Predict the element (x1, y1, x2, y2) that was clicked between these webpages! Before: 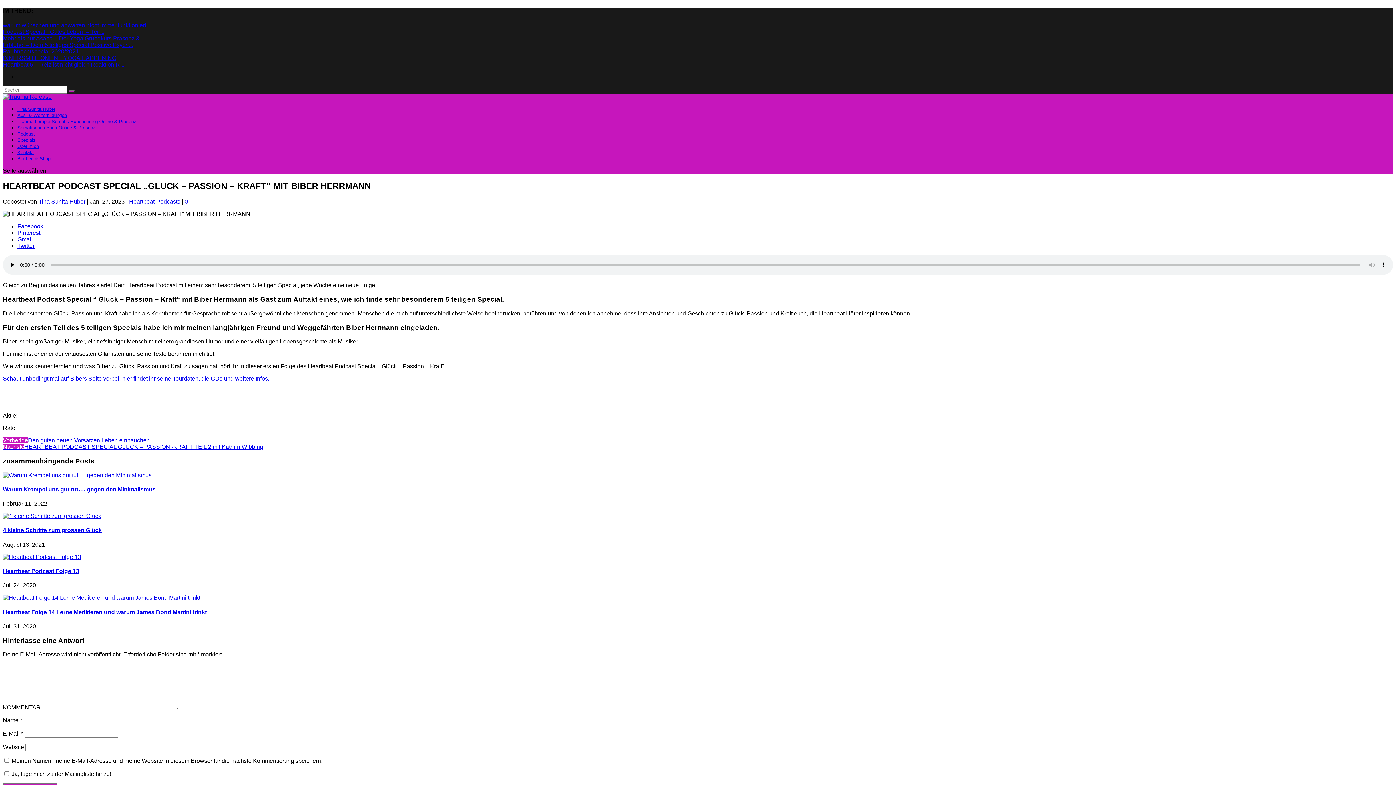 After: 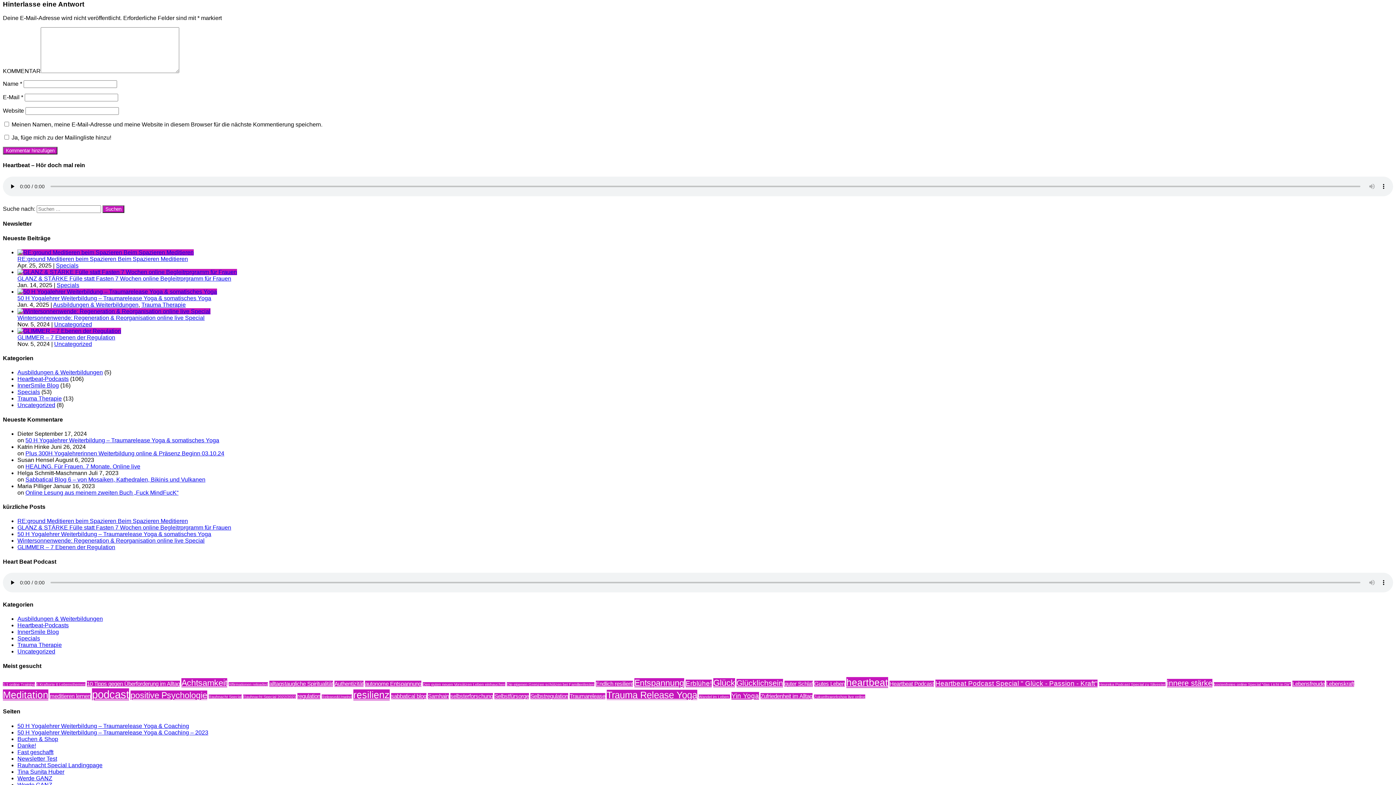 Action: label: 0  bbox: (184, 198, 189, 204)